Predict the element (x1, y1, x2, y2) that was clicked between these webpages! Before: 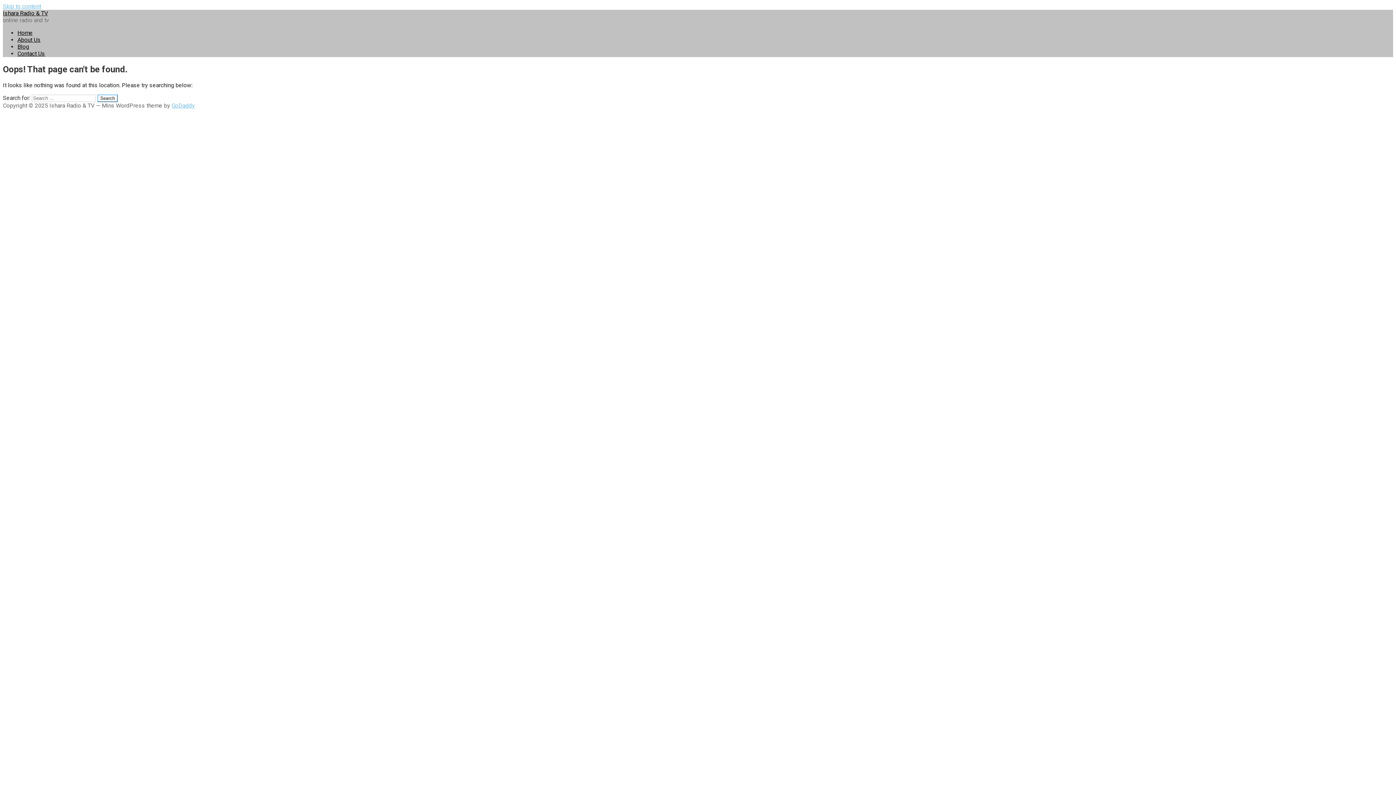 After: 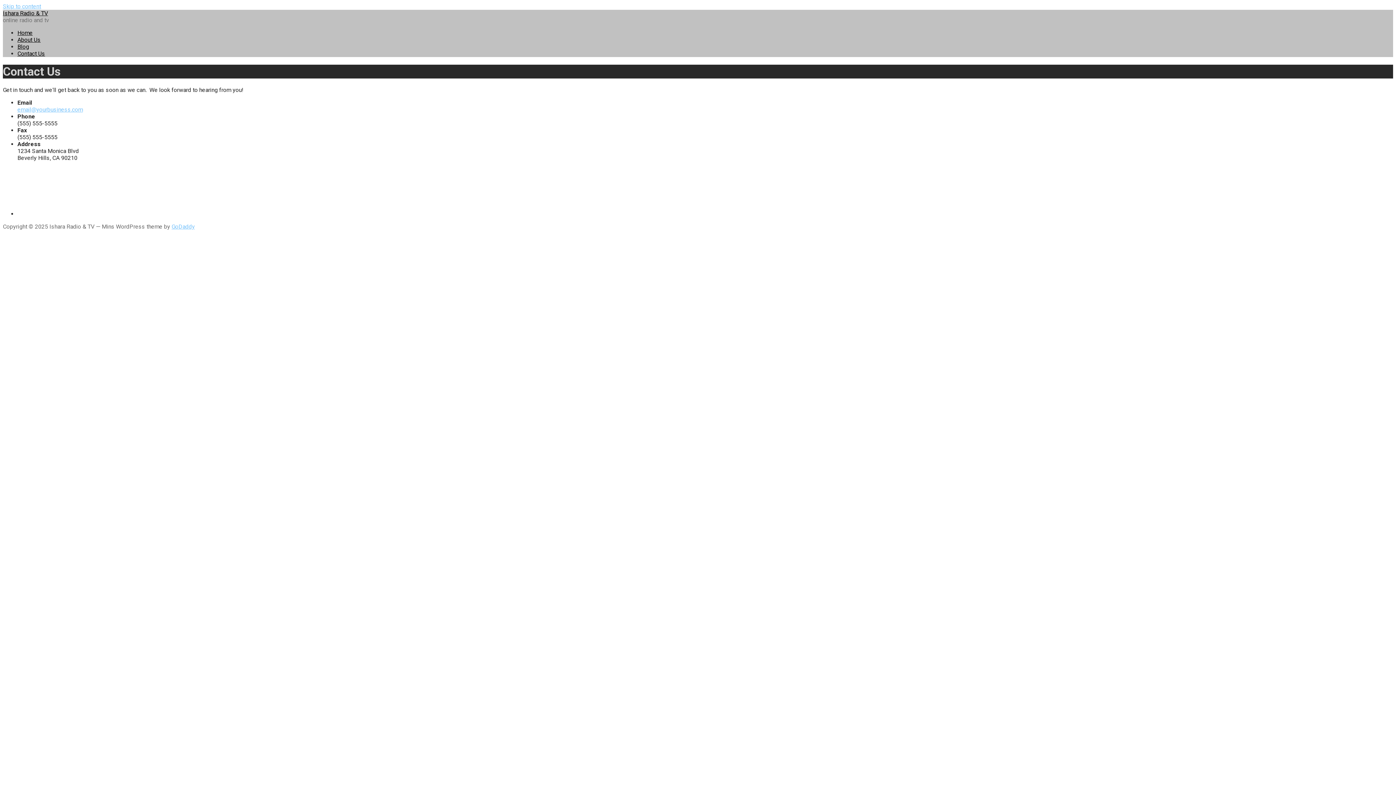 Action: label: Contact Us bbox: (17, 50, 45, 57)